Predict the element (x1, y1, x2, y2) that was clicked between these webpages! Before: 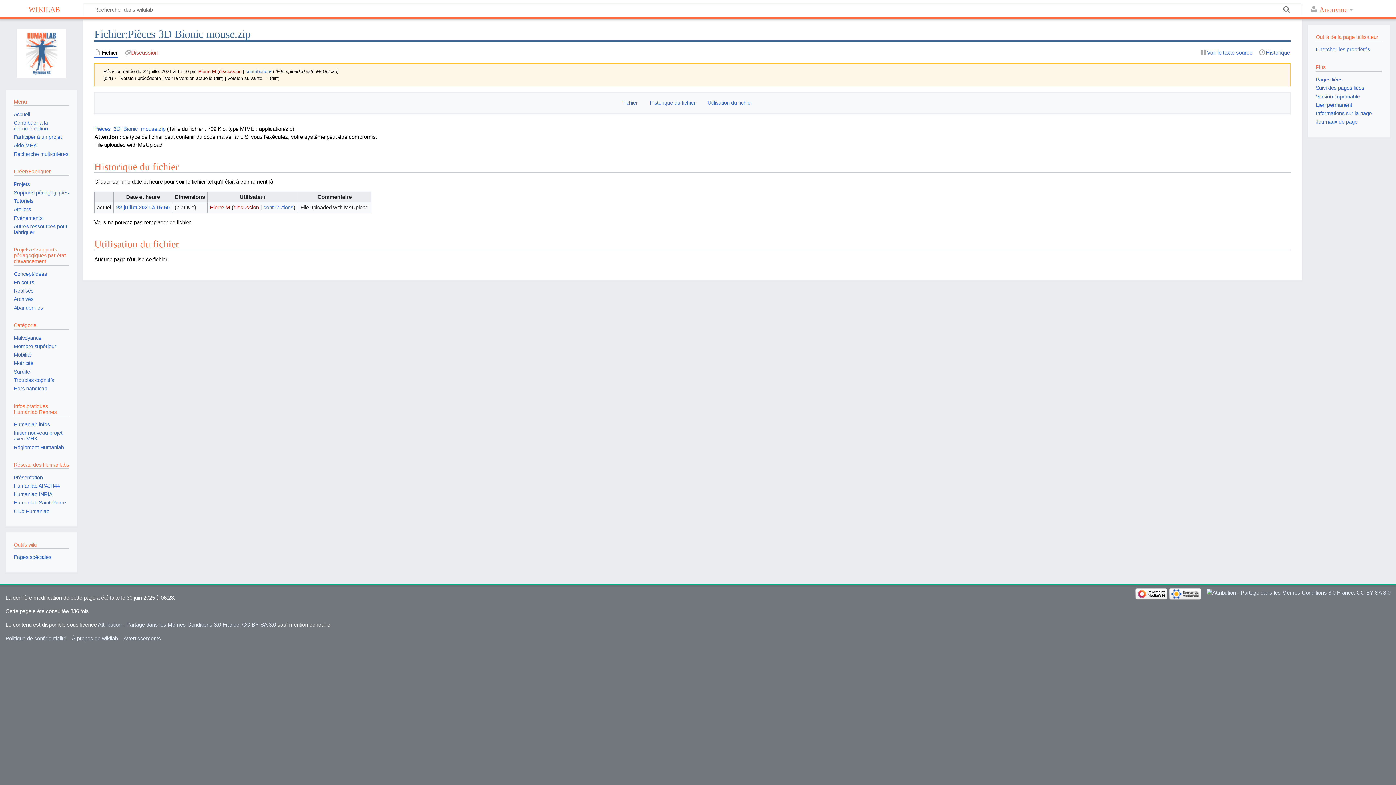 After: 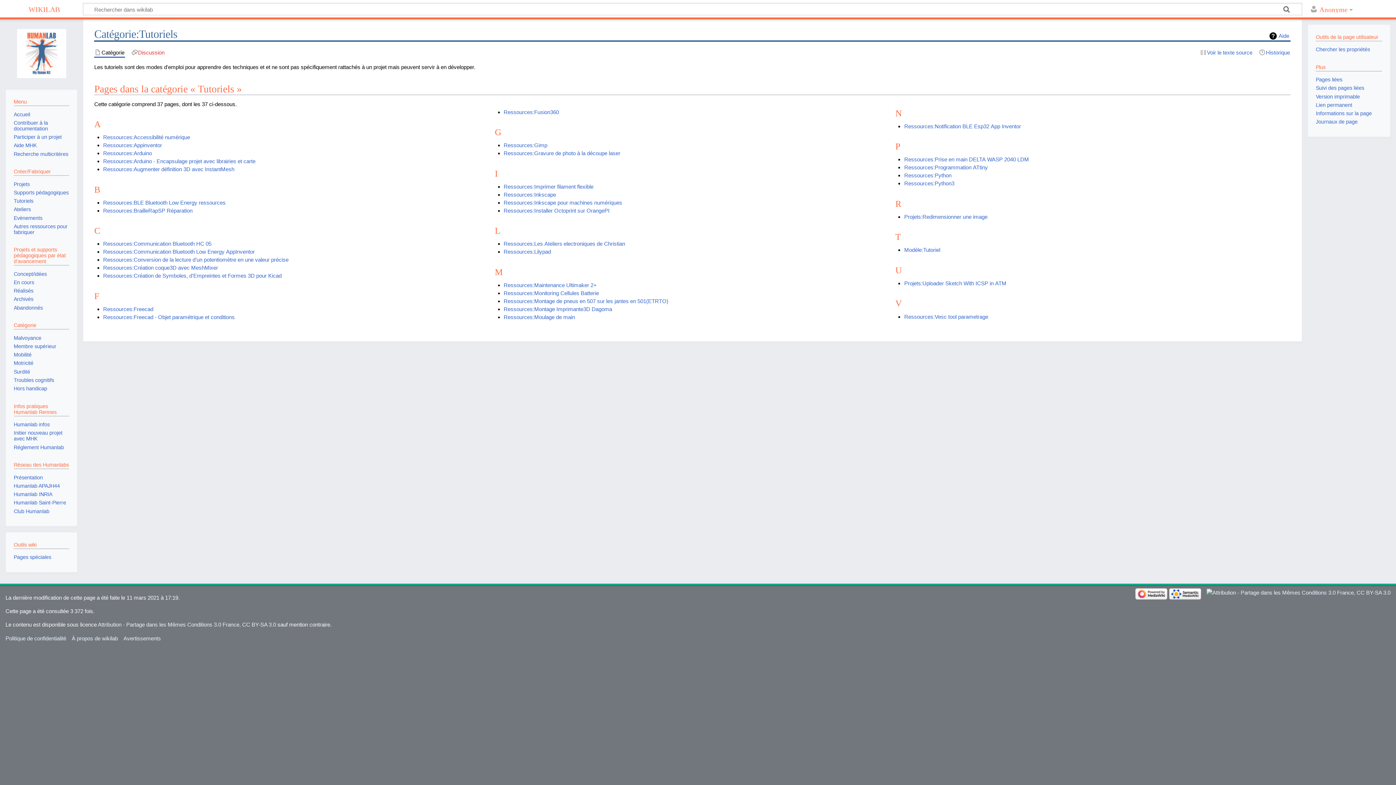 Action: bbox: (13, 198, 33, 204) label: Tutoriels